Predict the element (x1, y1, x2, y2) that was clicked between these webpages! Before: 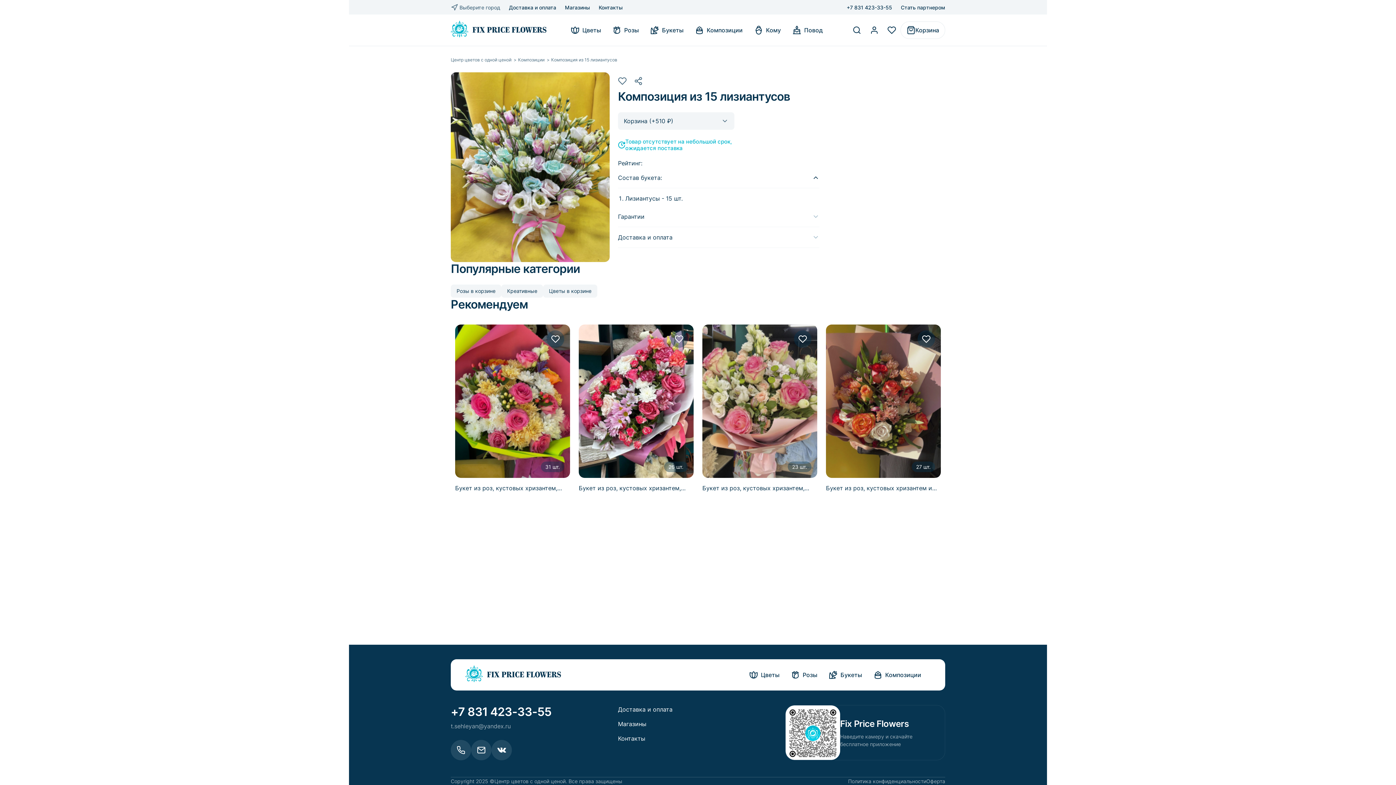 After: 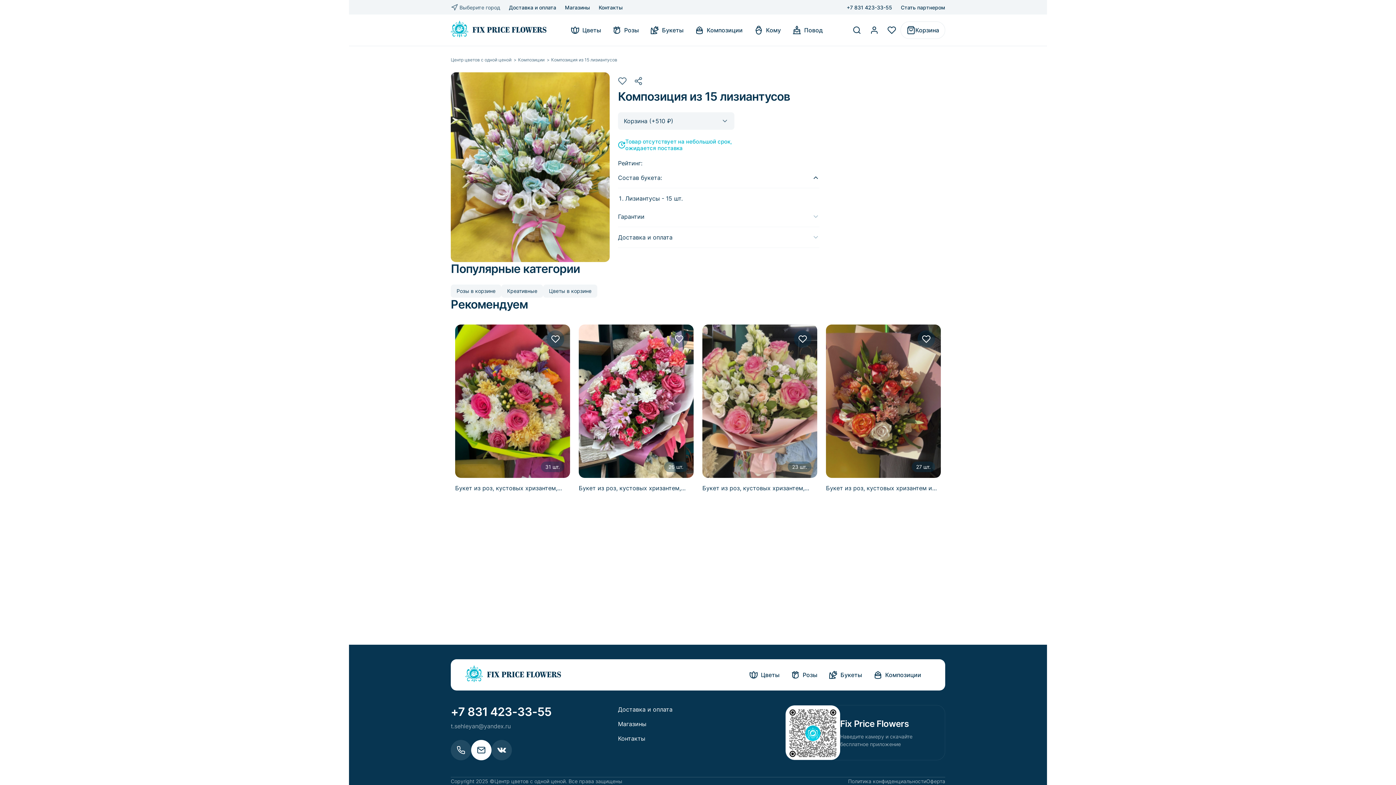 Action: bbox: (471, 740, 491, 760)